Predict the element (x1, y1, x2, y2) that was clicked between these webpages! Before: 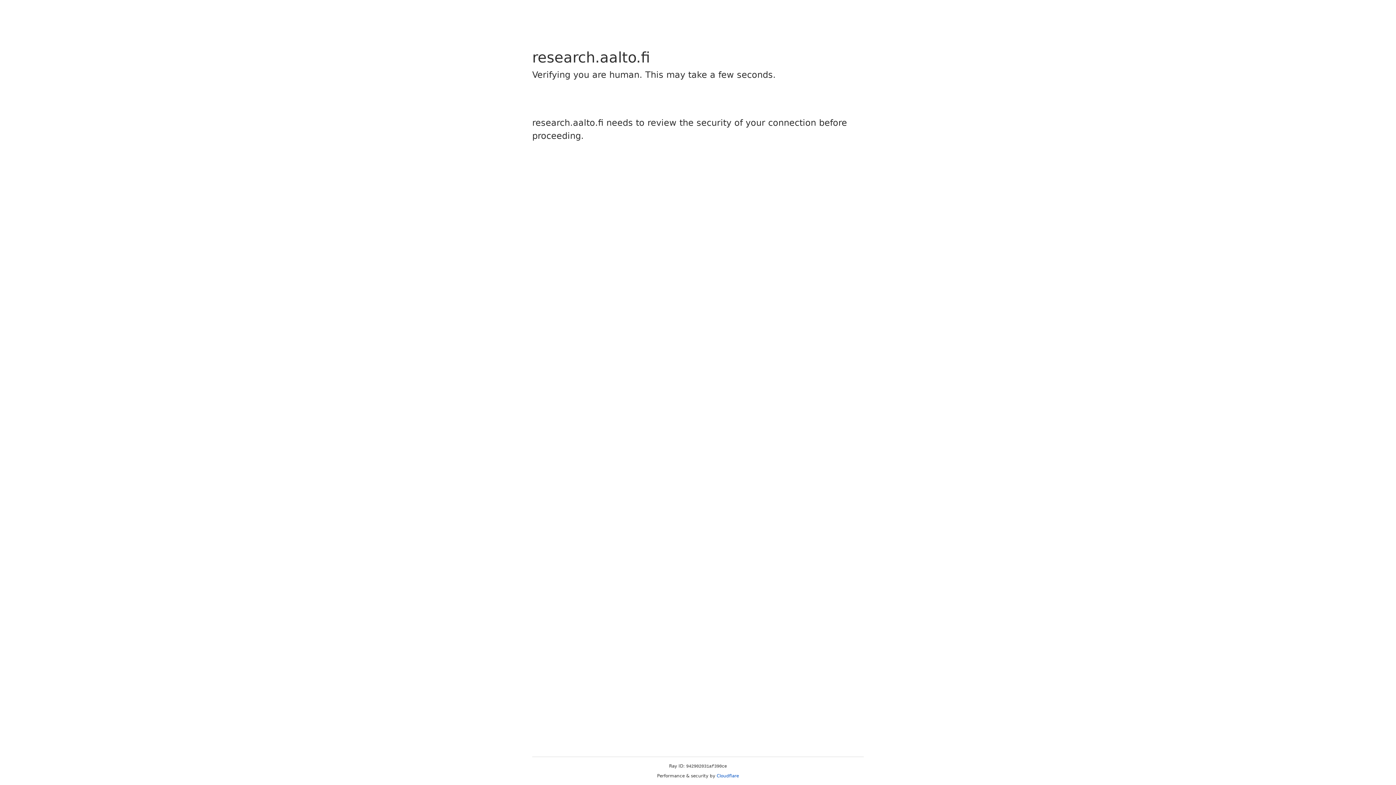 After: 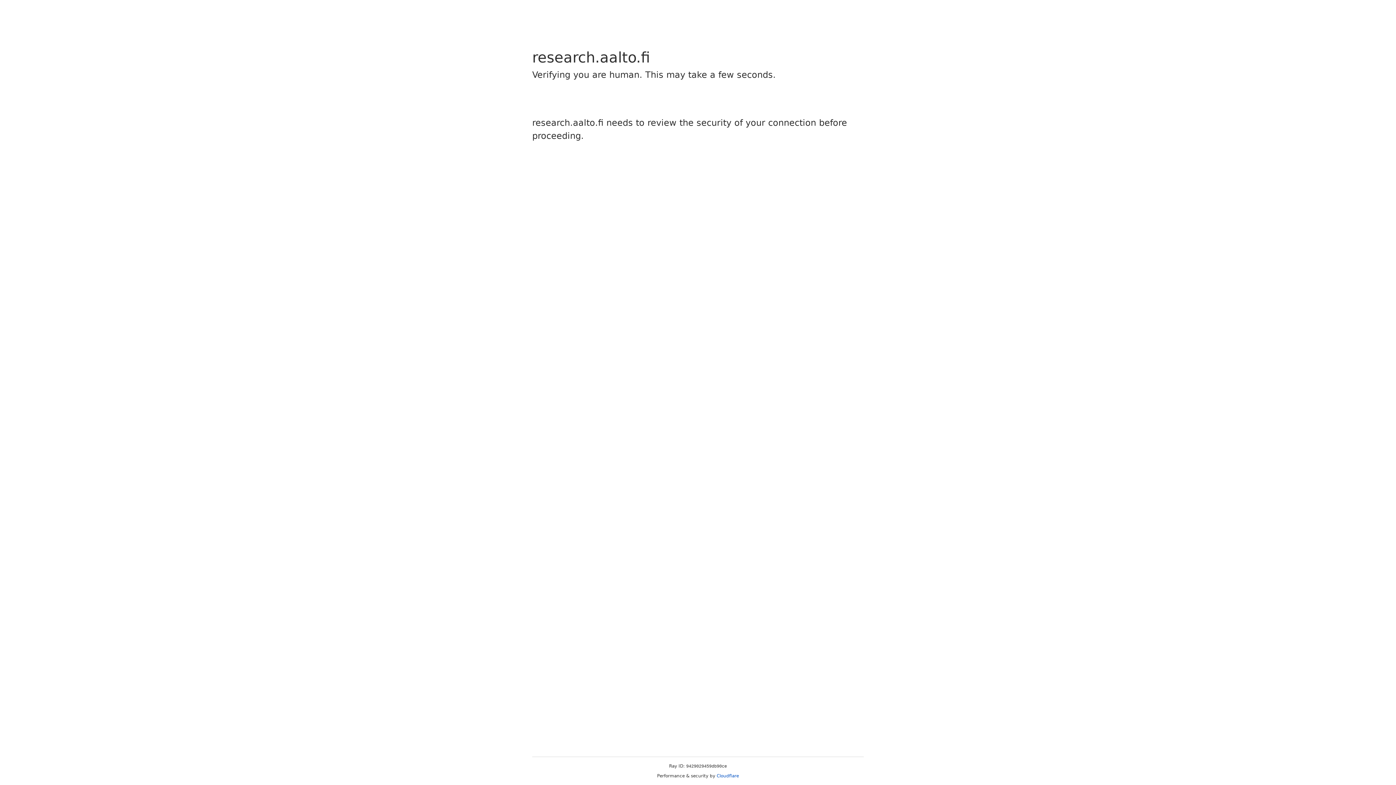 Action: label: Cloudflare bbox: (716, 773, 739, 778)